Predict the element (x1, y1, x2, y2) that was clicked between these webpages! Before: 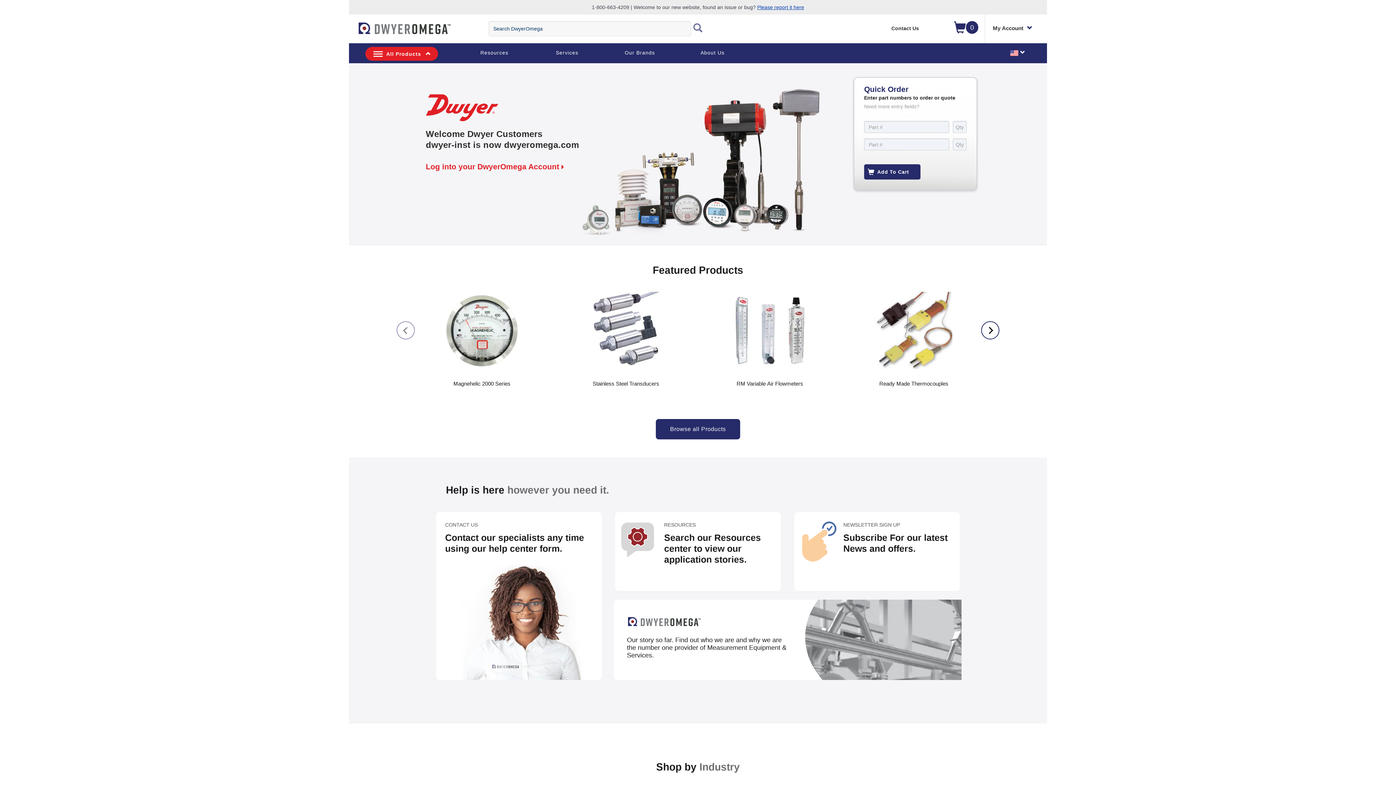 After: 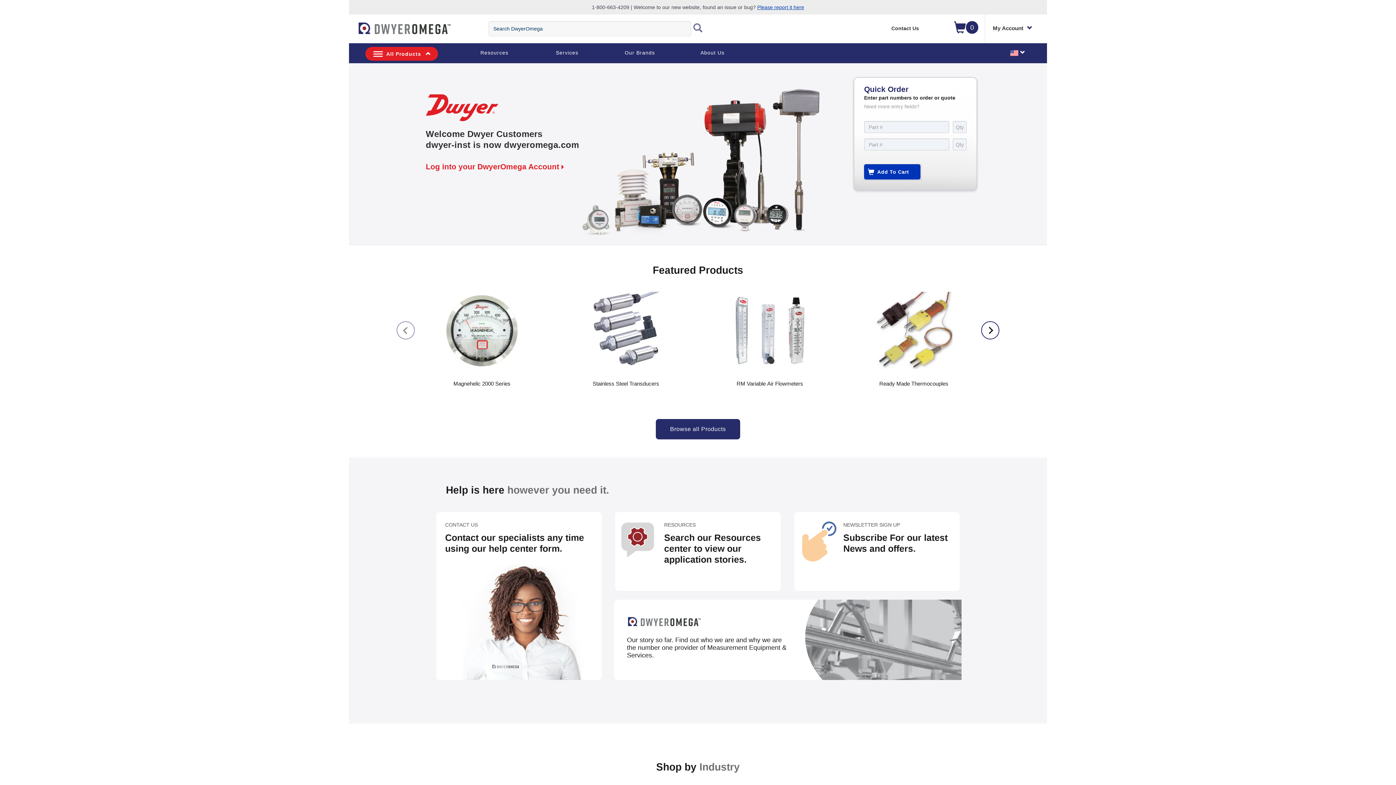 Action: label: Add To Cart bbox: (864, 164, 920, 179)